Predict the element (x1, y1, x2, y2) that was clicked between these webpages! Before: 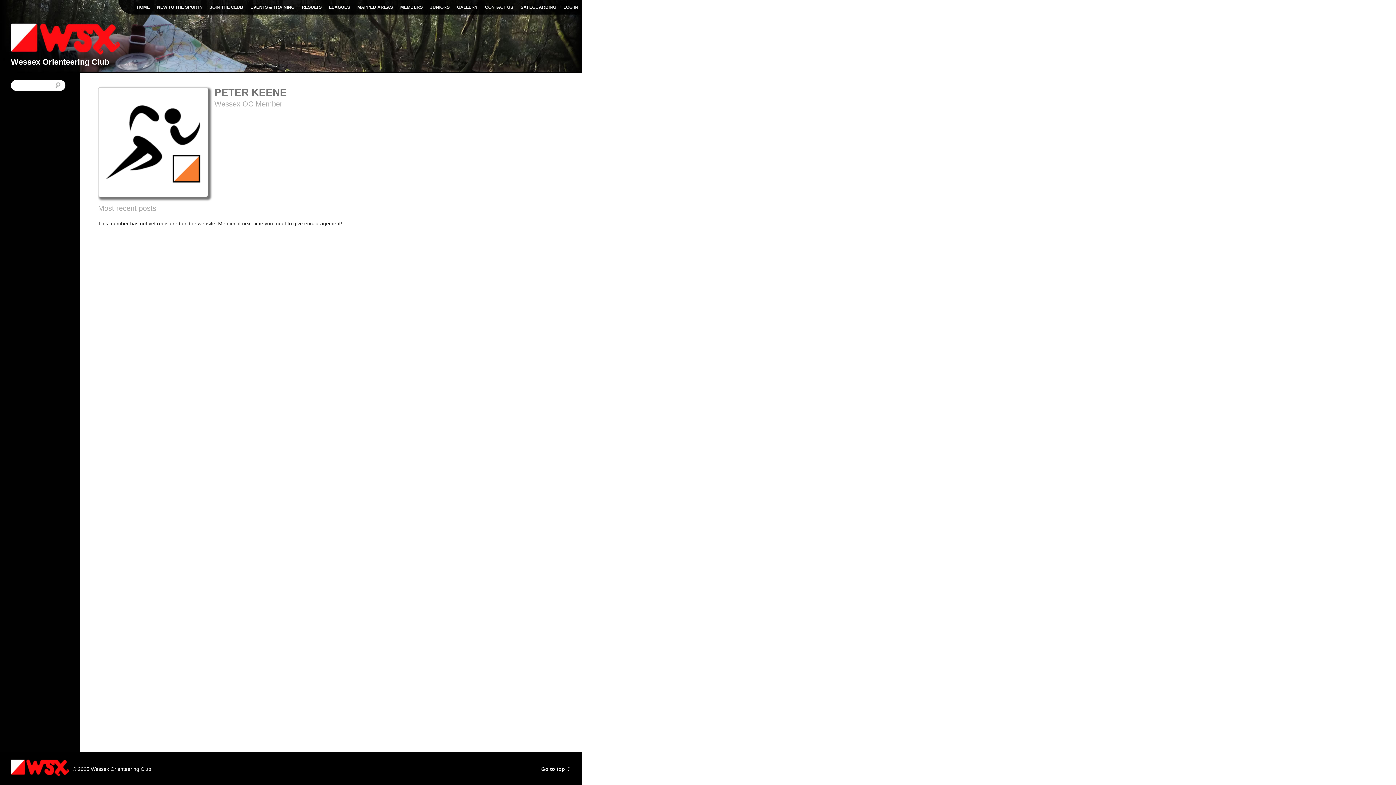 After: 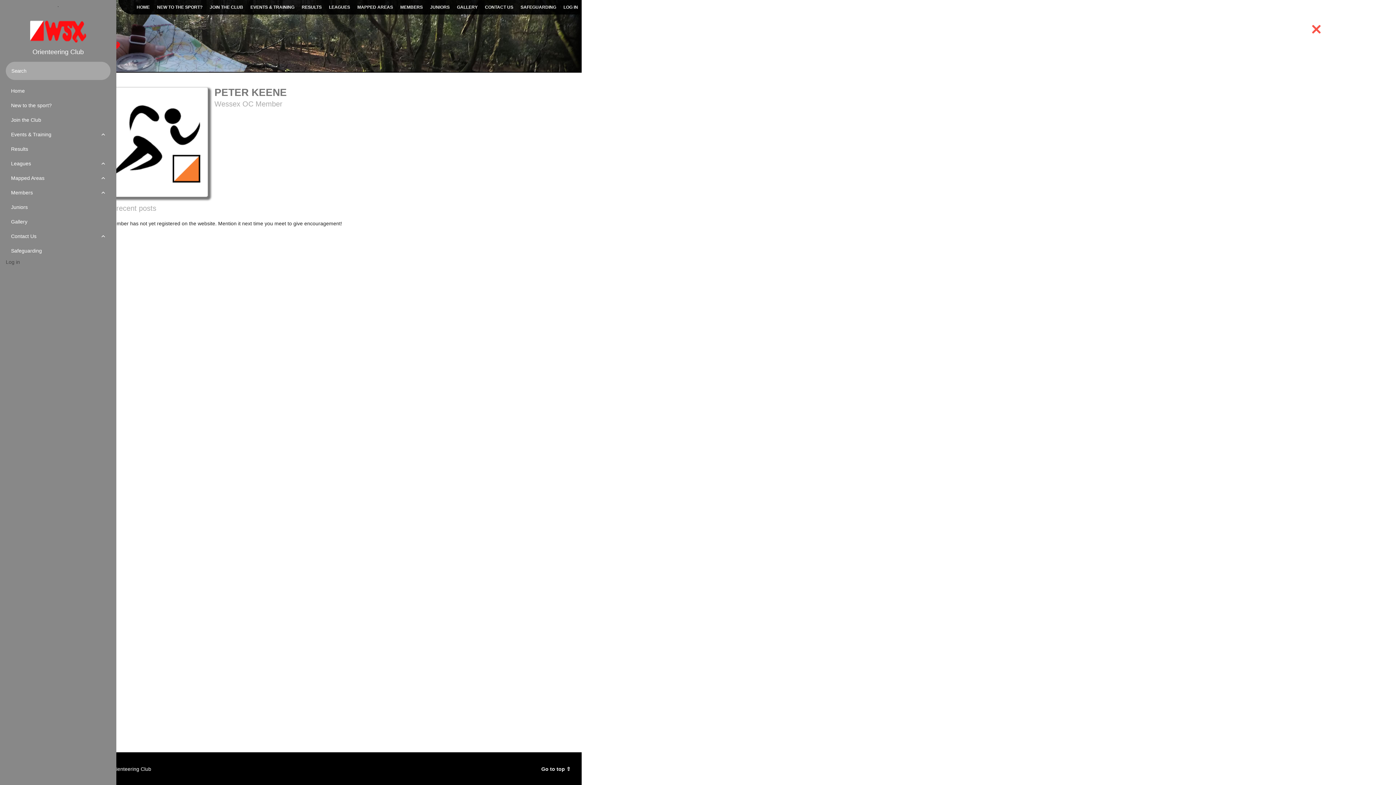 Action: label: Menu Trigger bbox: (1306, 18, 1326, 38)